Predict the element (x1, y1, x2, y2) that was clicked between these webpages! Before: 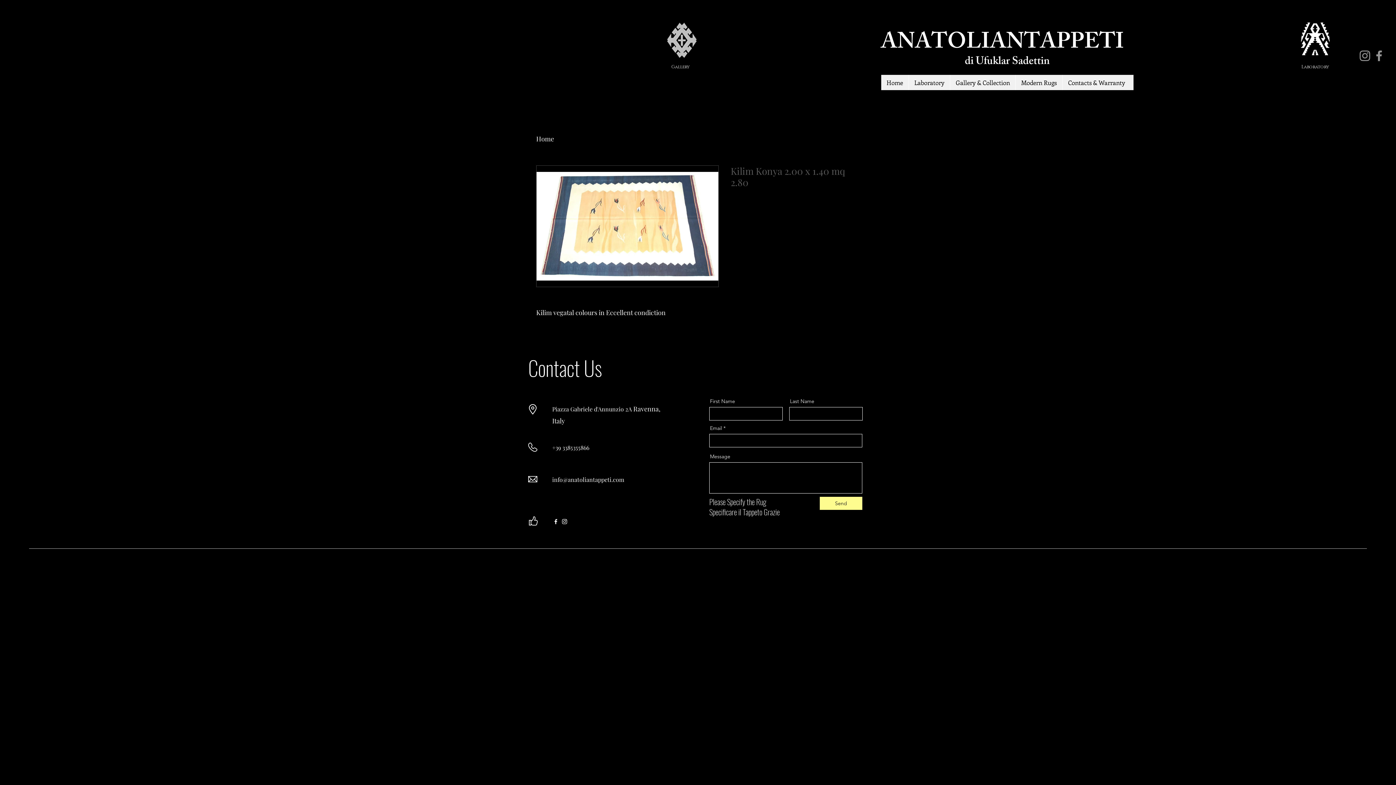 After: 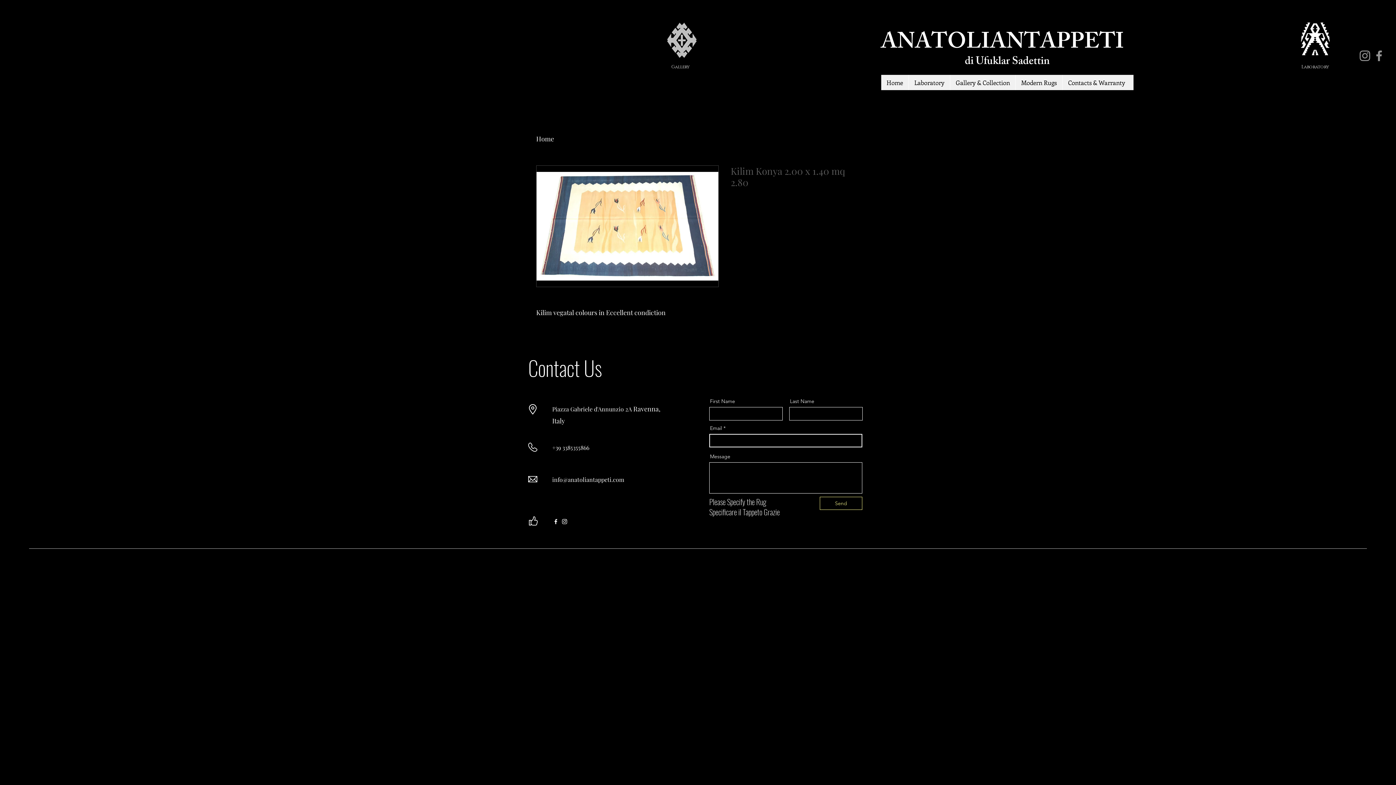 Action: label: Send bbox: (820, 497, 862, 510)